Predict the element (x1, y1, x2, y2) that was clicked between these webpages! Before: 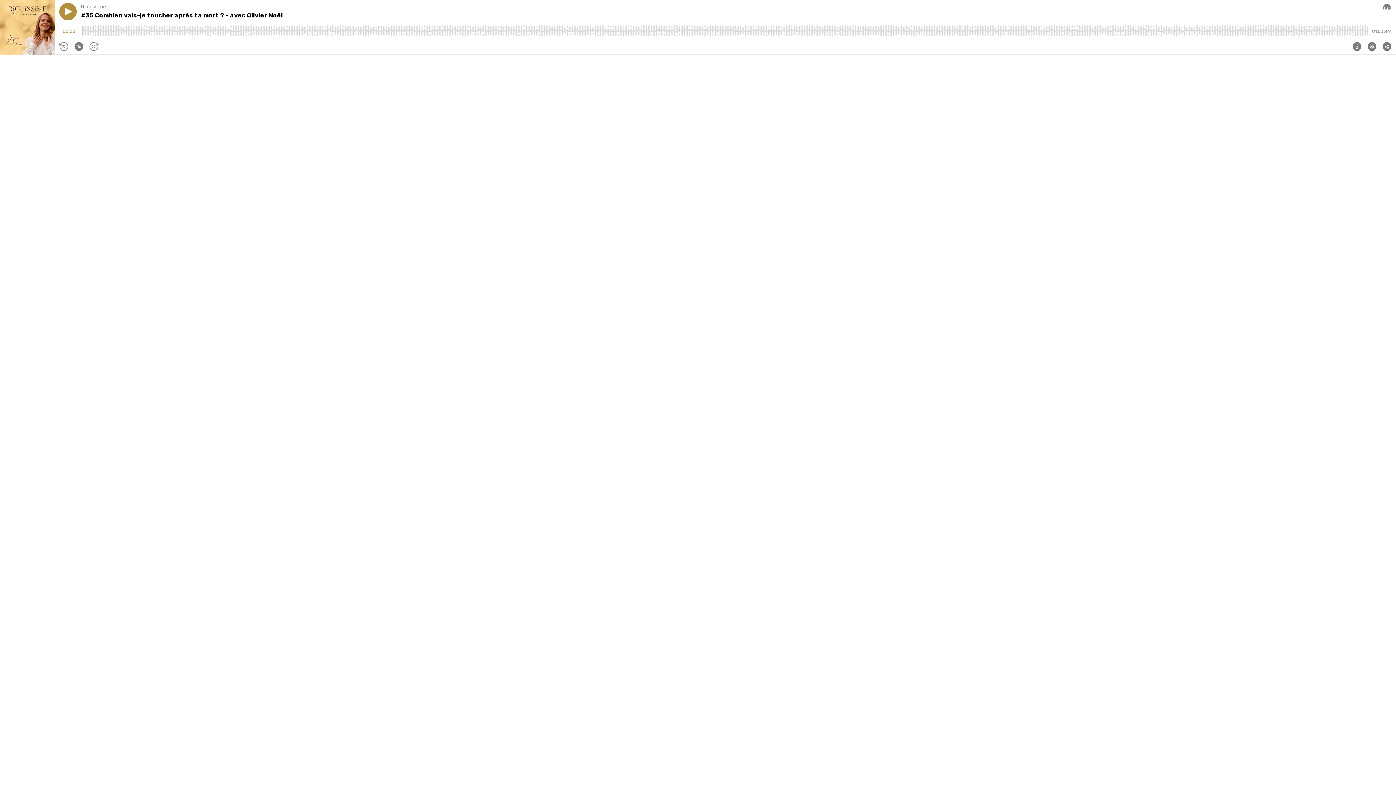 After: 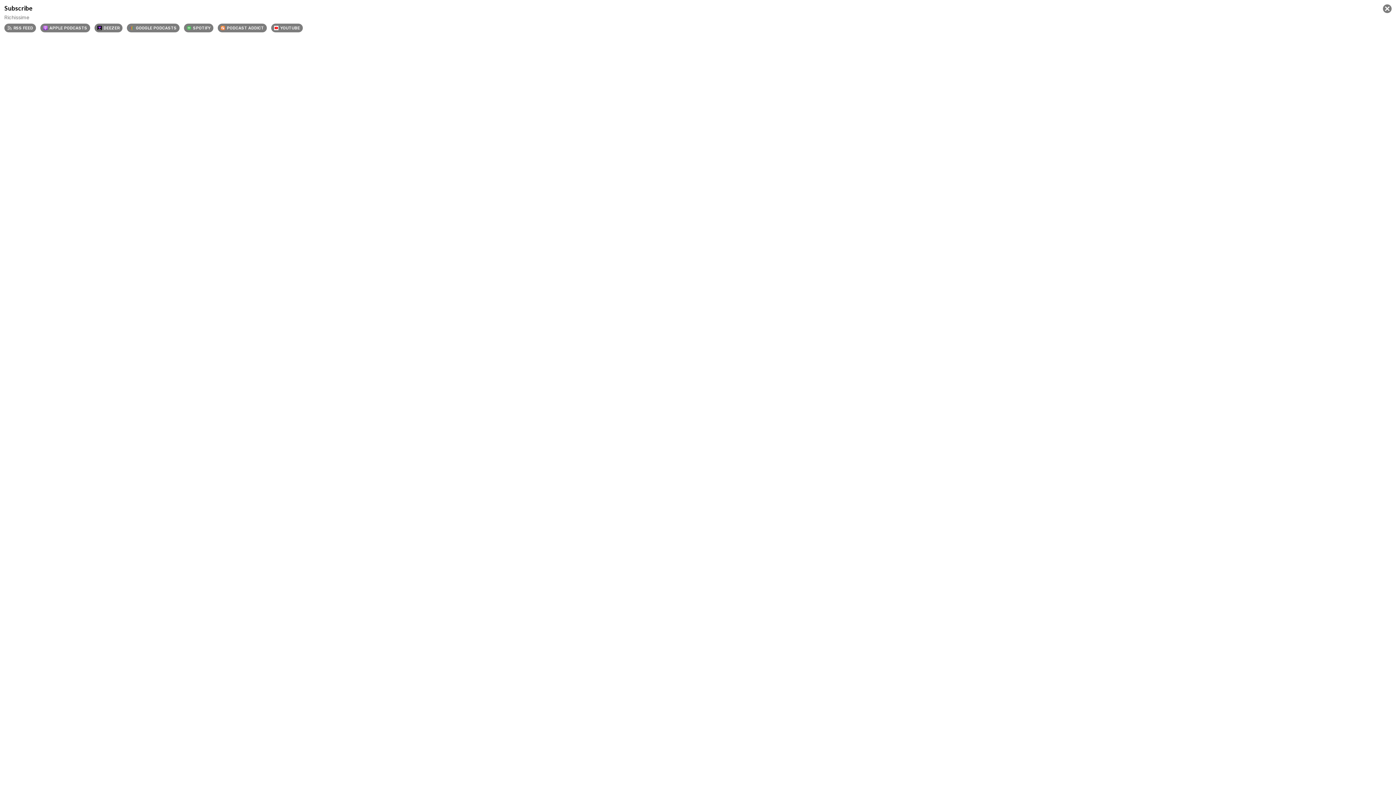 Action: bbox: (1368, 42, 1376, 50)